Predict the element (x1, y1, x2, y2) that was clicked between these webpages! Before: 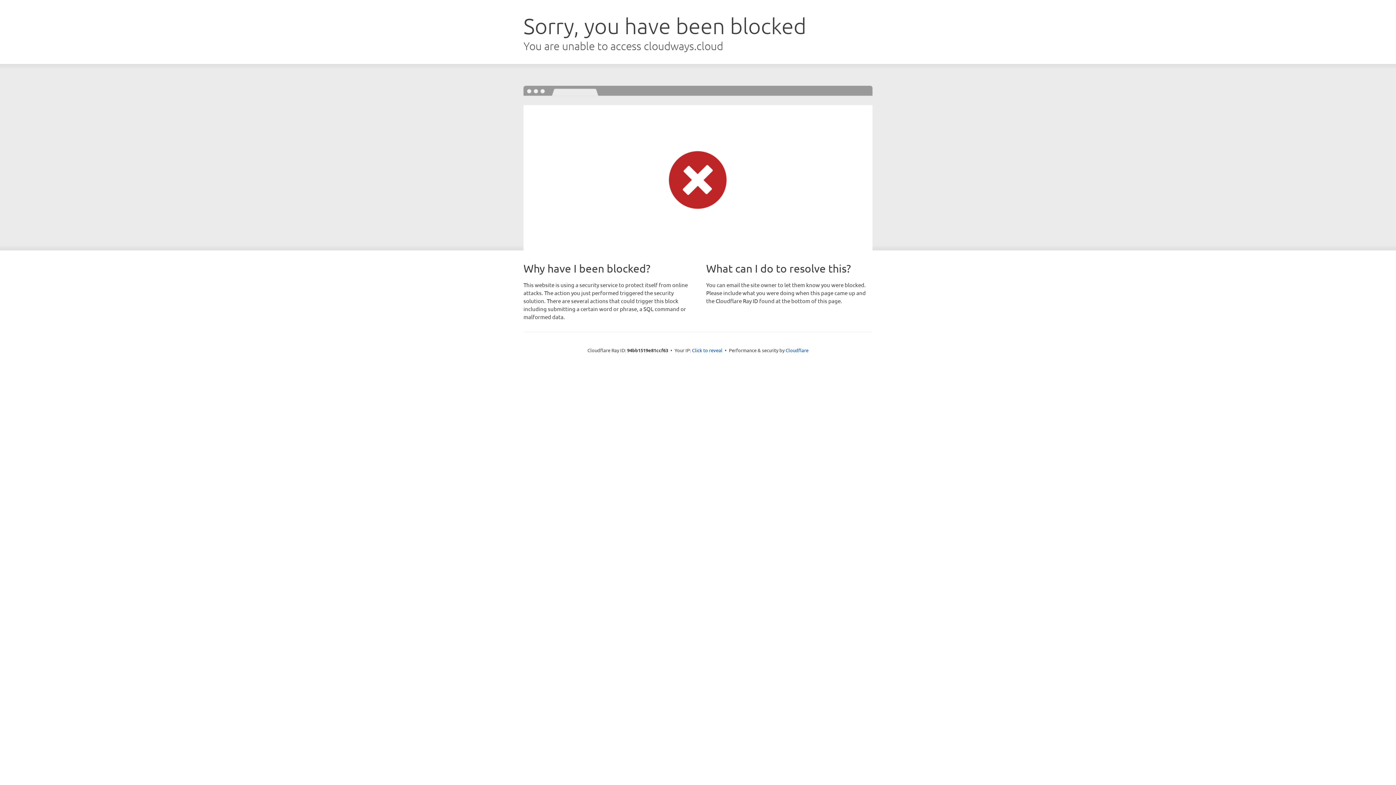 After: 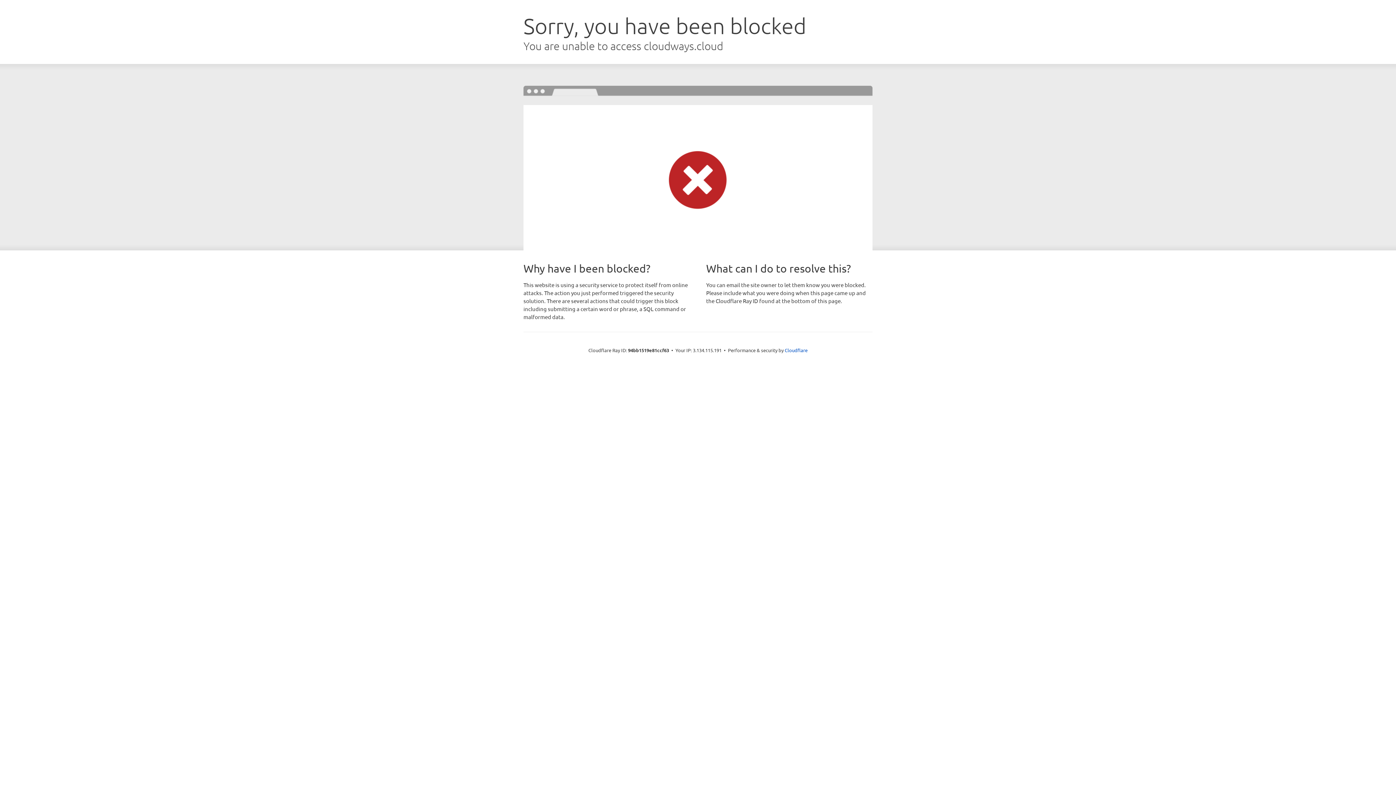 Action: label: Click to reveal bbox: (692, 346, 722, 353)